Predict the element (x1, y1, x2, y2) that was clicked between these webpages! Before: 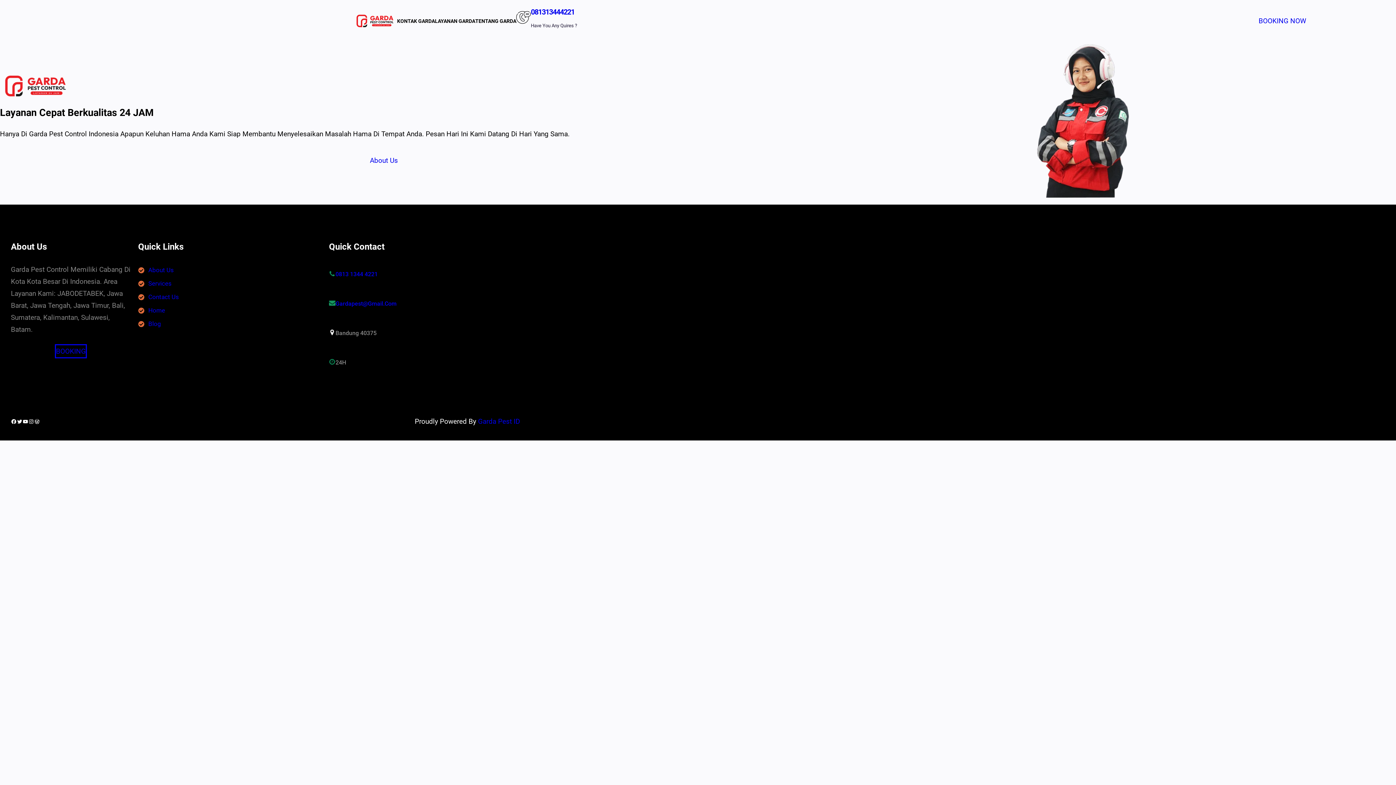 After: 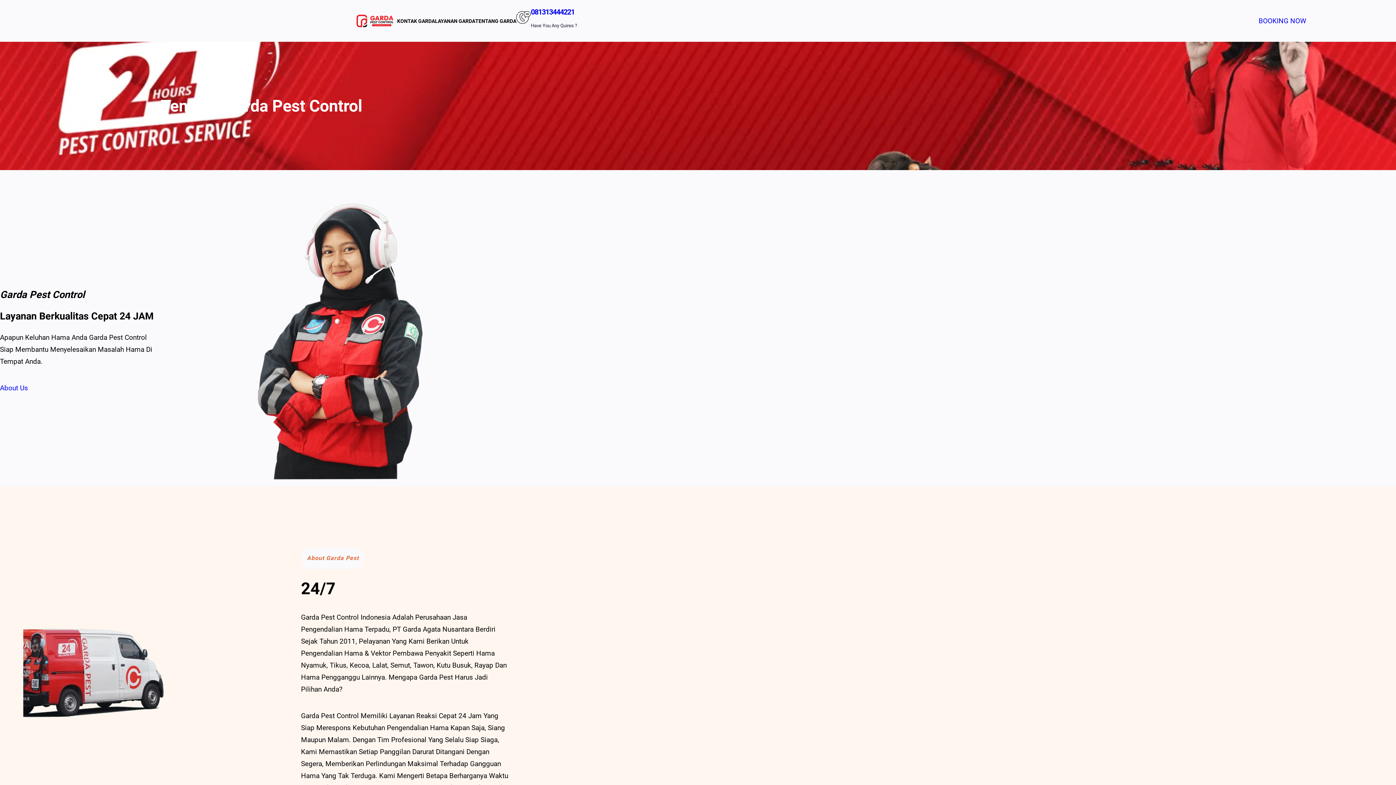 Action: label: About Us bbox: (370, 154, 398, 166)